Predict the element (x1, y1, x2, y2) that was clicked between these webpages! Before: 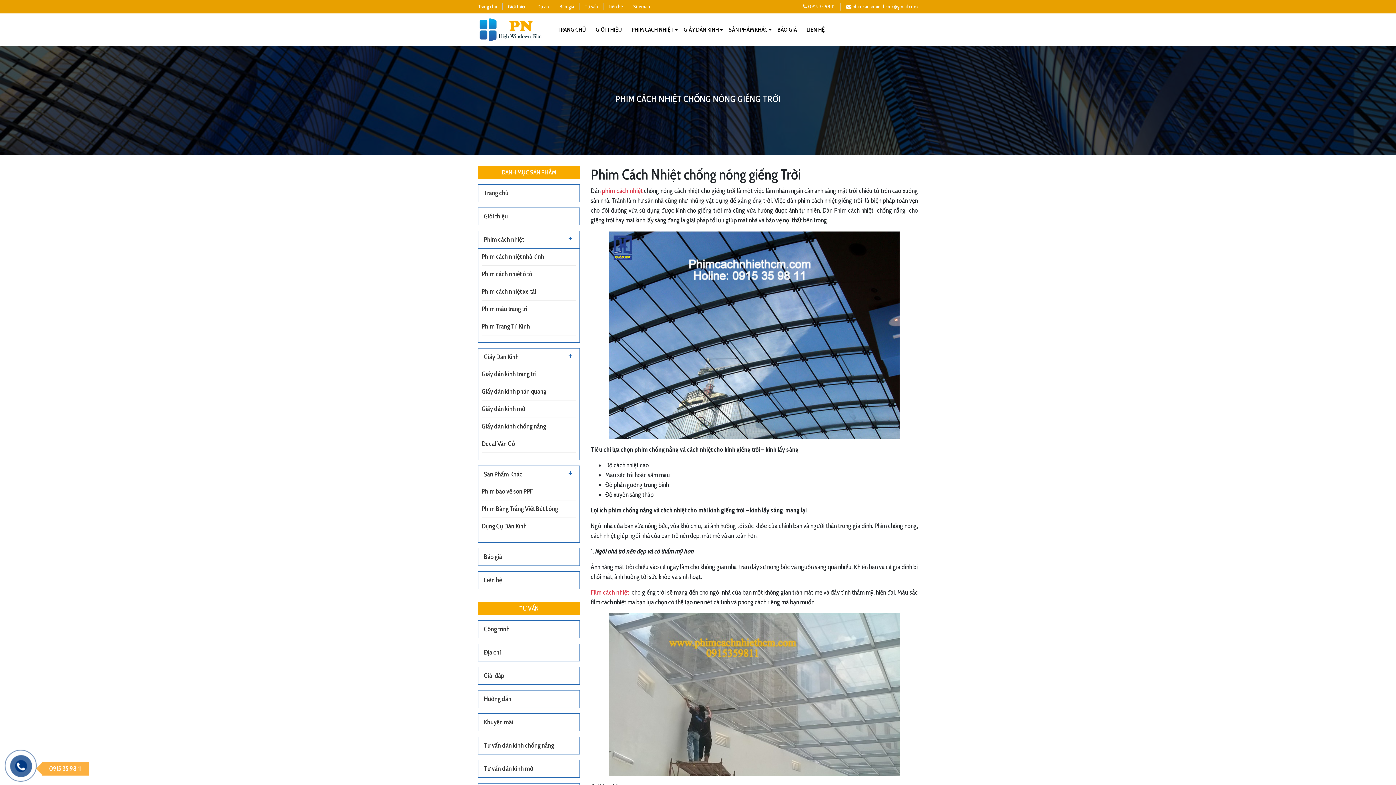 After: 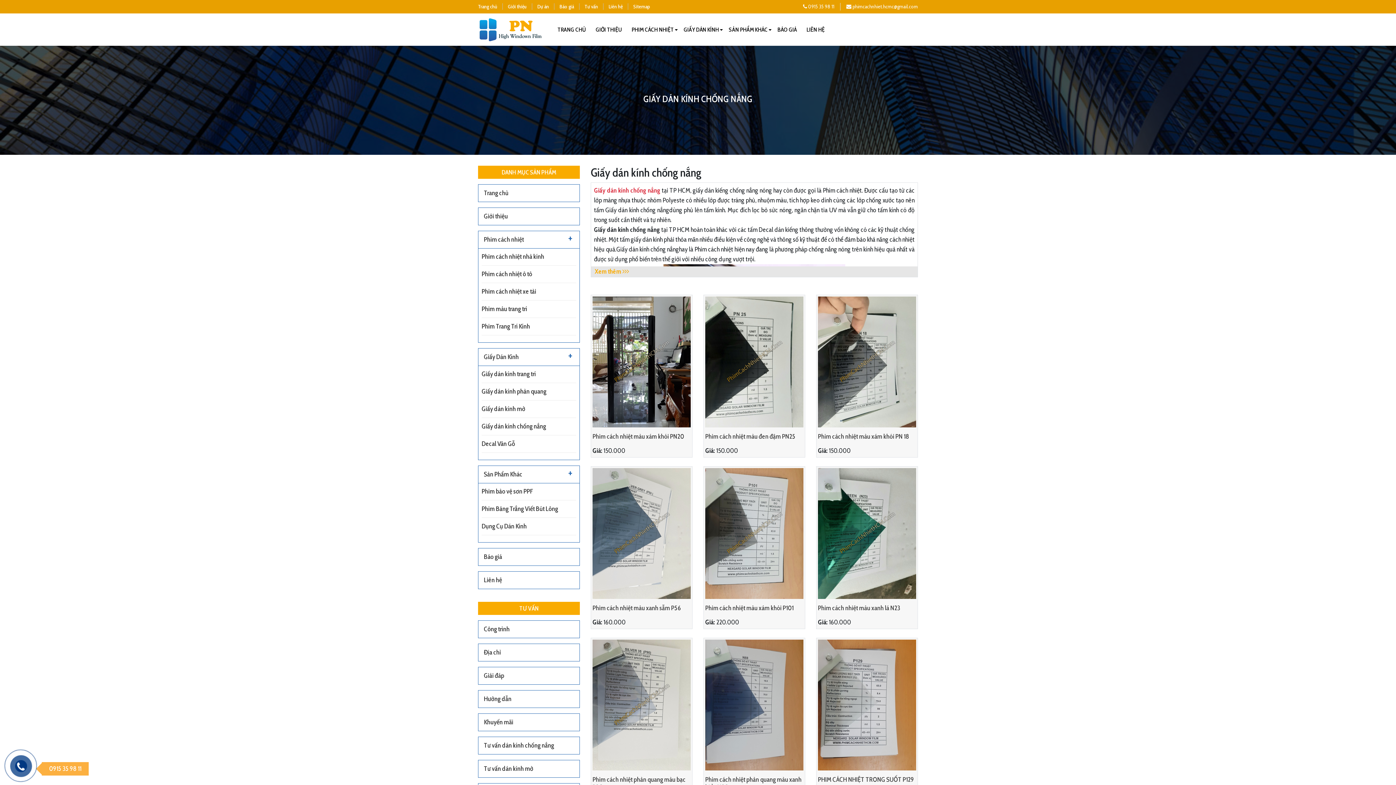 Action: bbox: (481, 421, 576, 435) label: Giấy dán kính chống nắng